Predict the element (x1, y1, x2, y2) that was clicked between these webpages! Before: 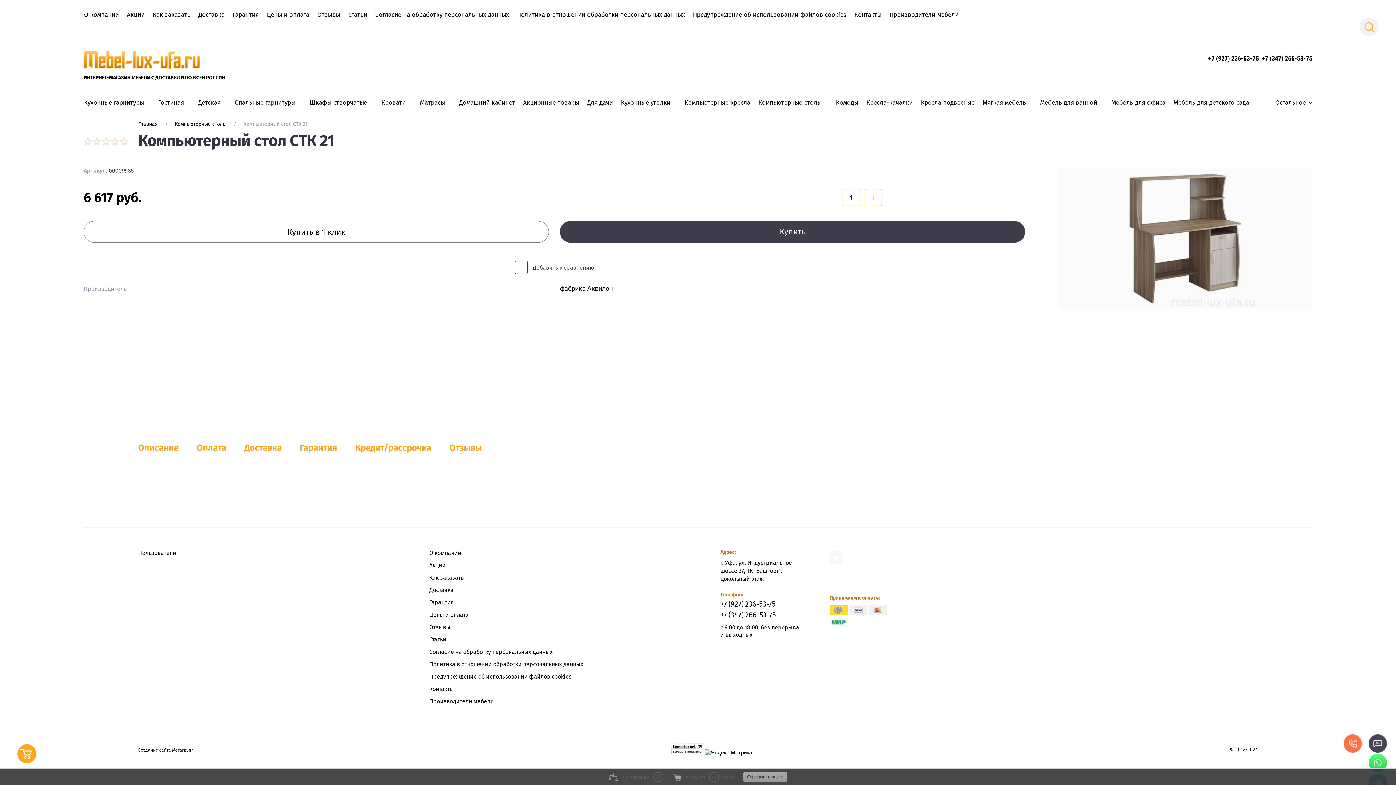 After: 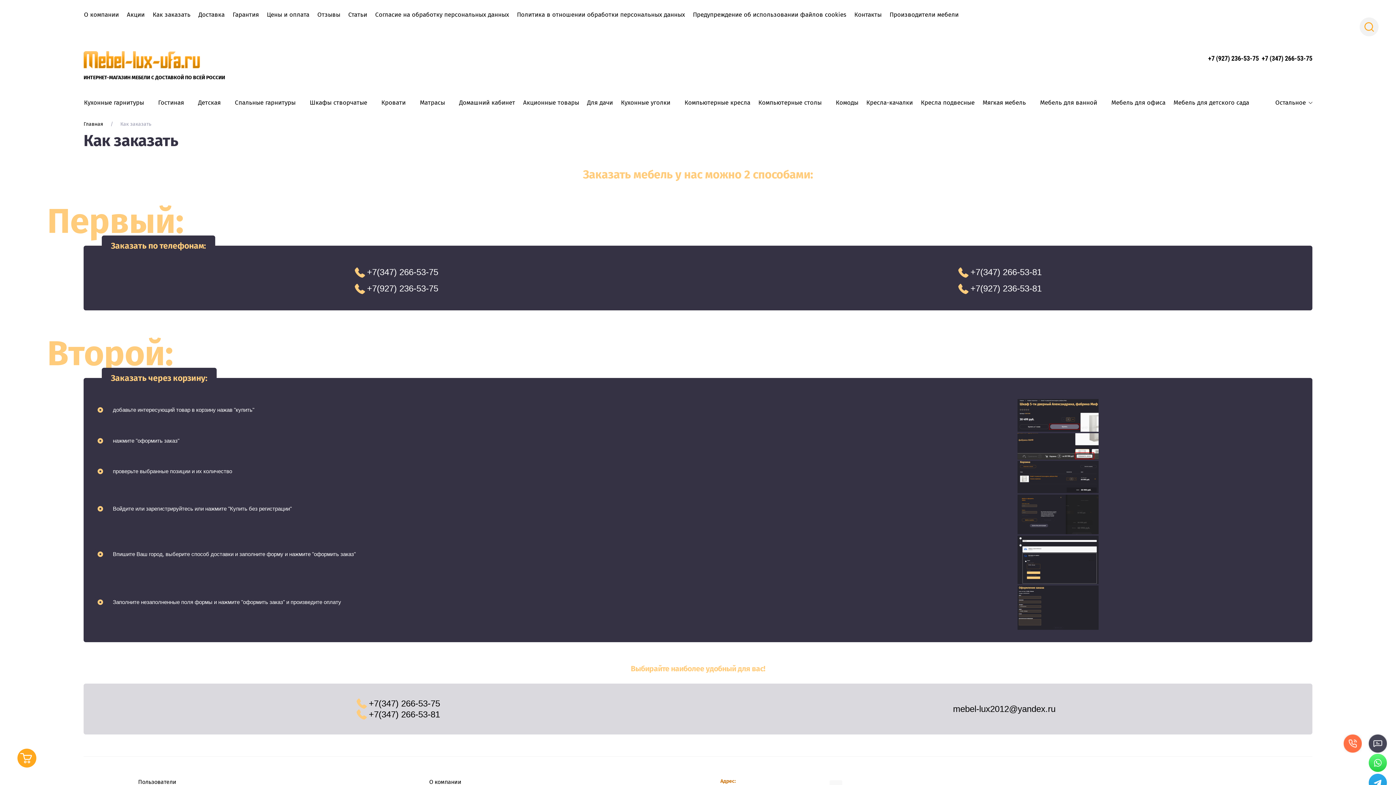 Action: label: Как заказать bbox: (429, 574, 463, 581)